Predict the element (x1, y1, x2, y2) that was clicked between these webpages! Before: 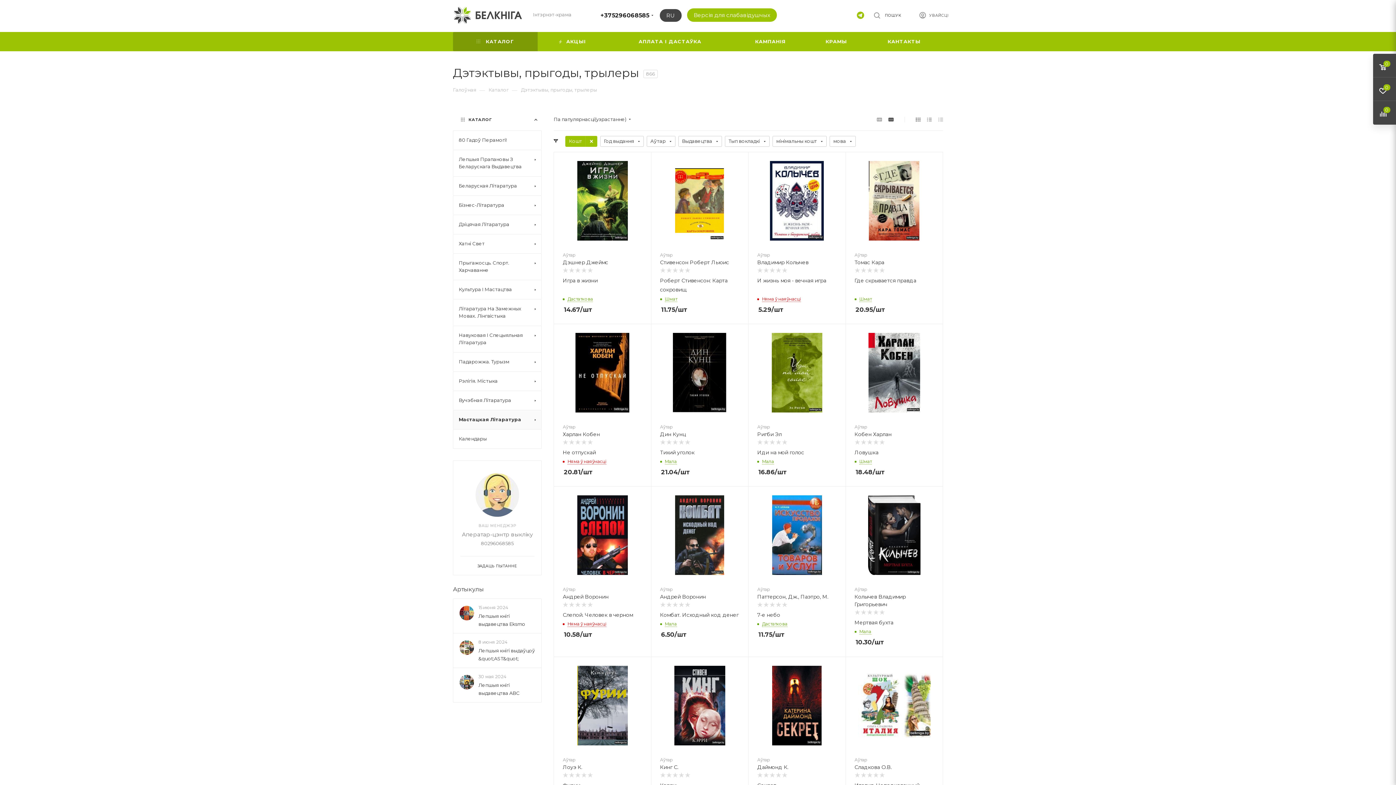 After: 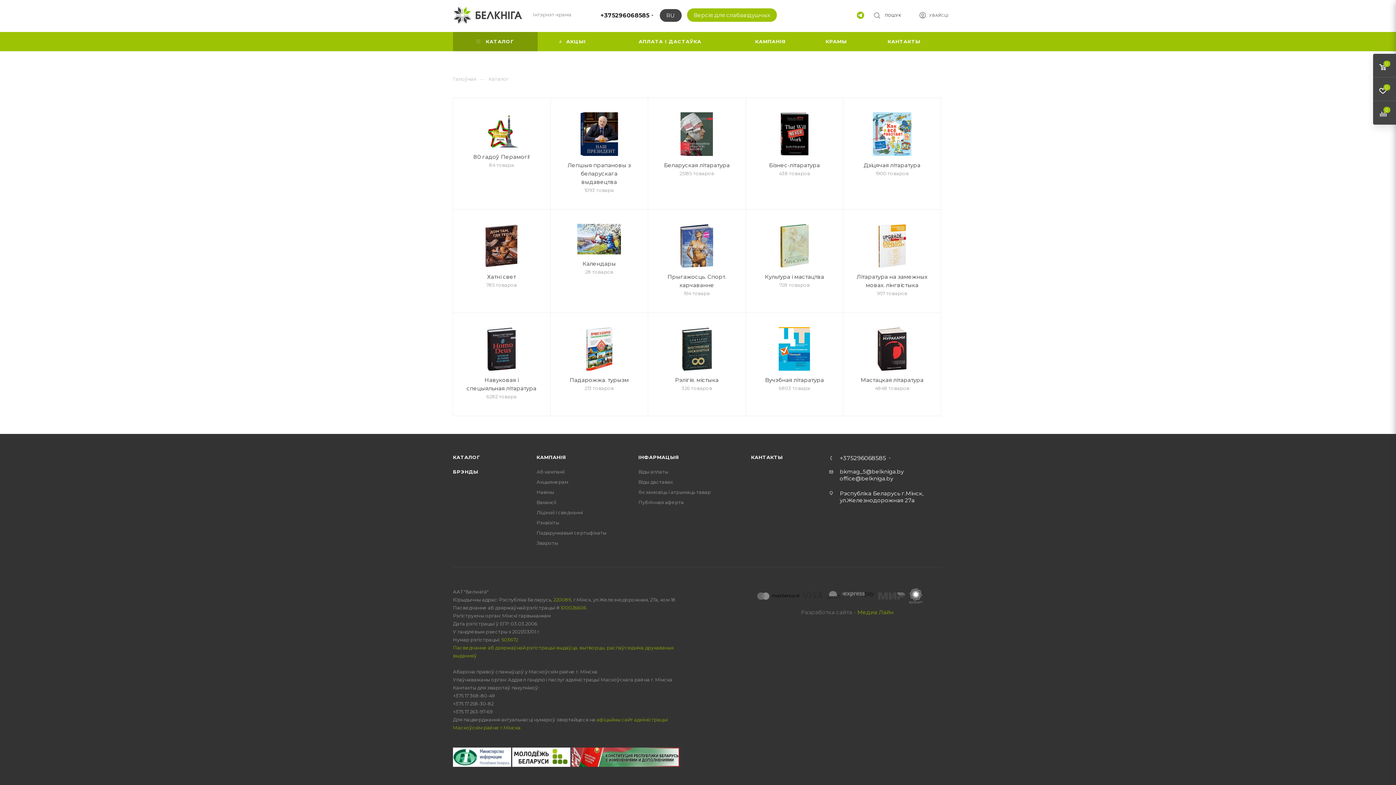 Action: bbox: (488, 86, 508, 93) label: Каталог